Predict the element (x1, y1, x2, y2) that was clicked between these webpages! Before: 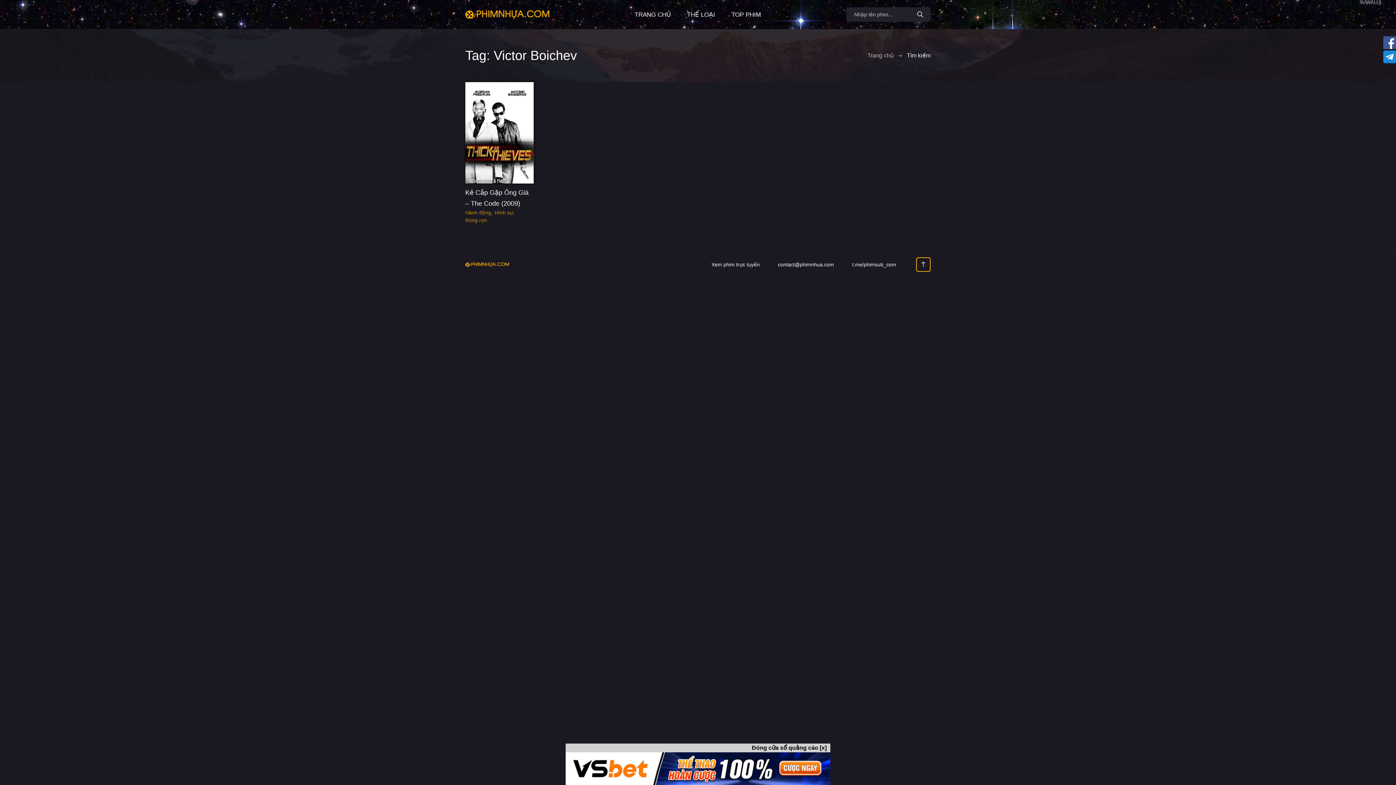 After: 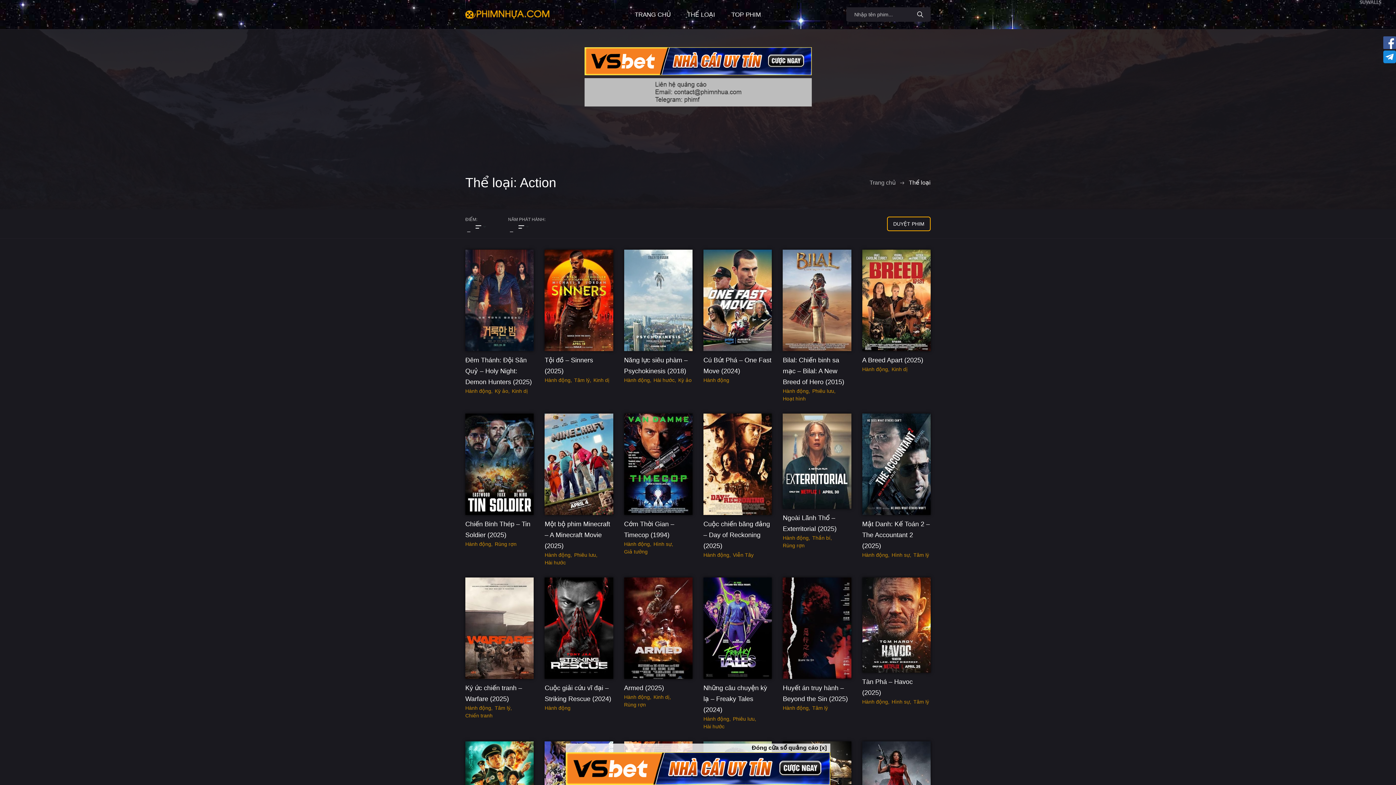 Action: label: Hành động bbox: (465, 209, 491, 216)